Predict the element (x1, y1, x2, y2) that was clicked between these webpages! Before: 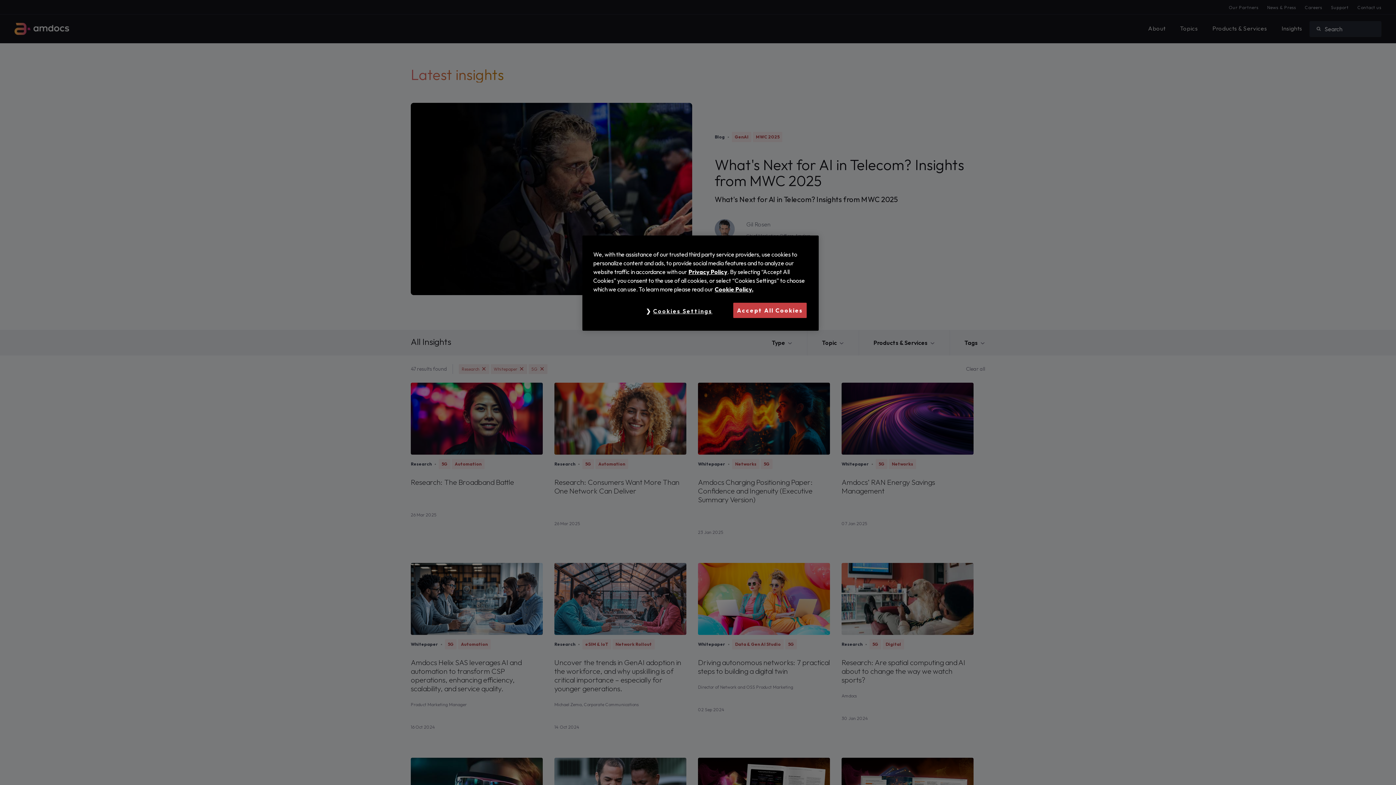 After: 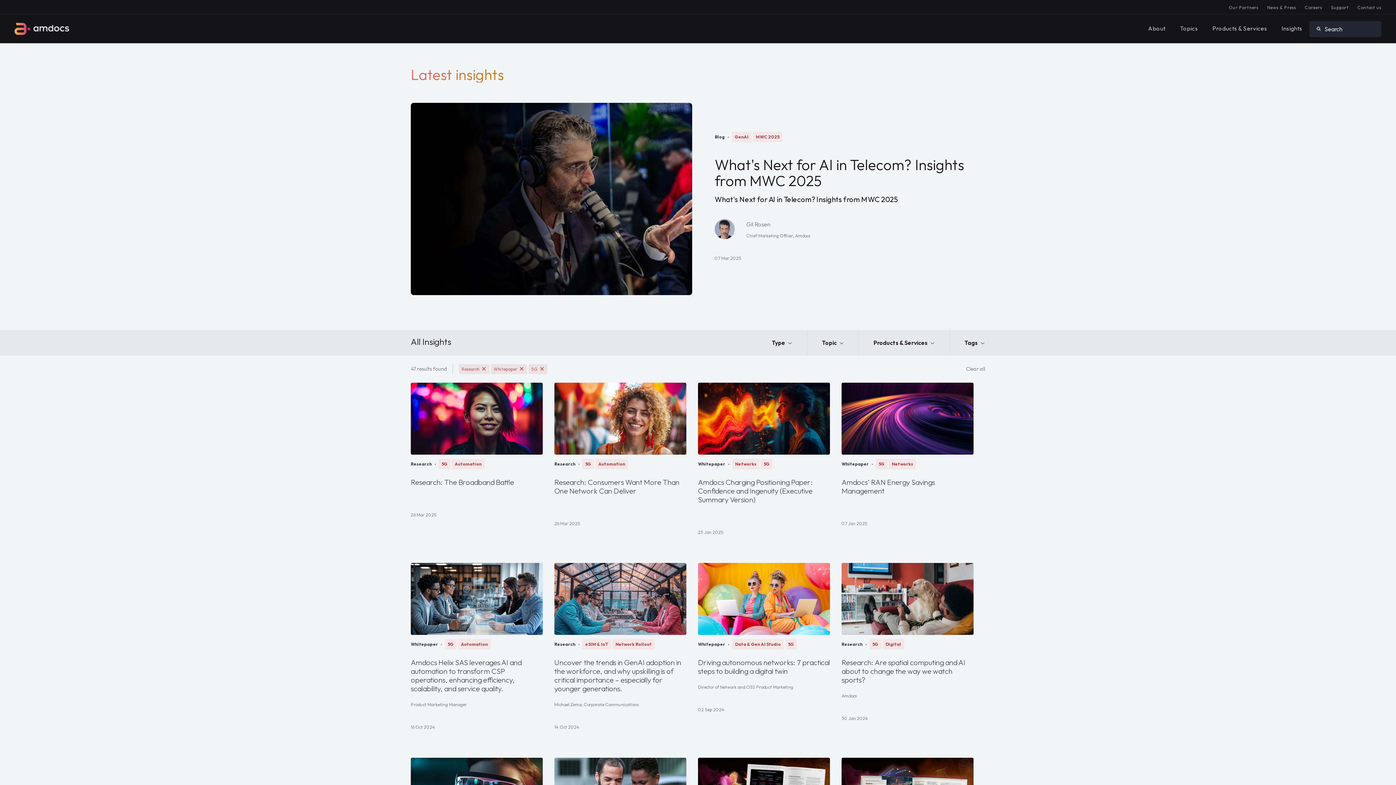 Action: bbox: (733, 302, 806, 318) label: Accept All Cookies